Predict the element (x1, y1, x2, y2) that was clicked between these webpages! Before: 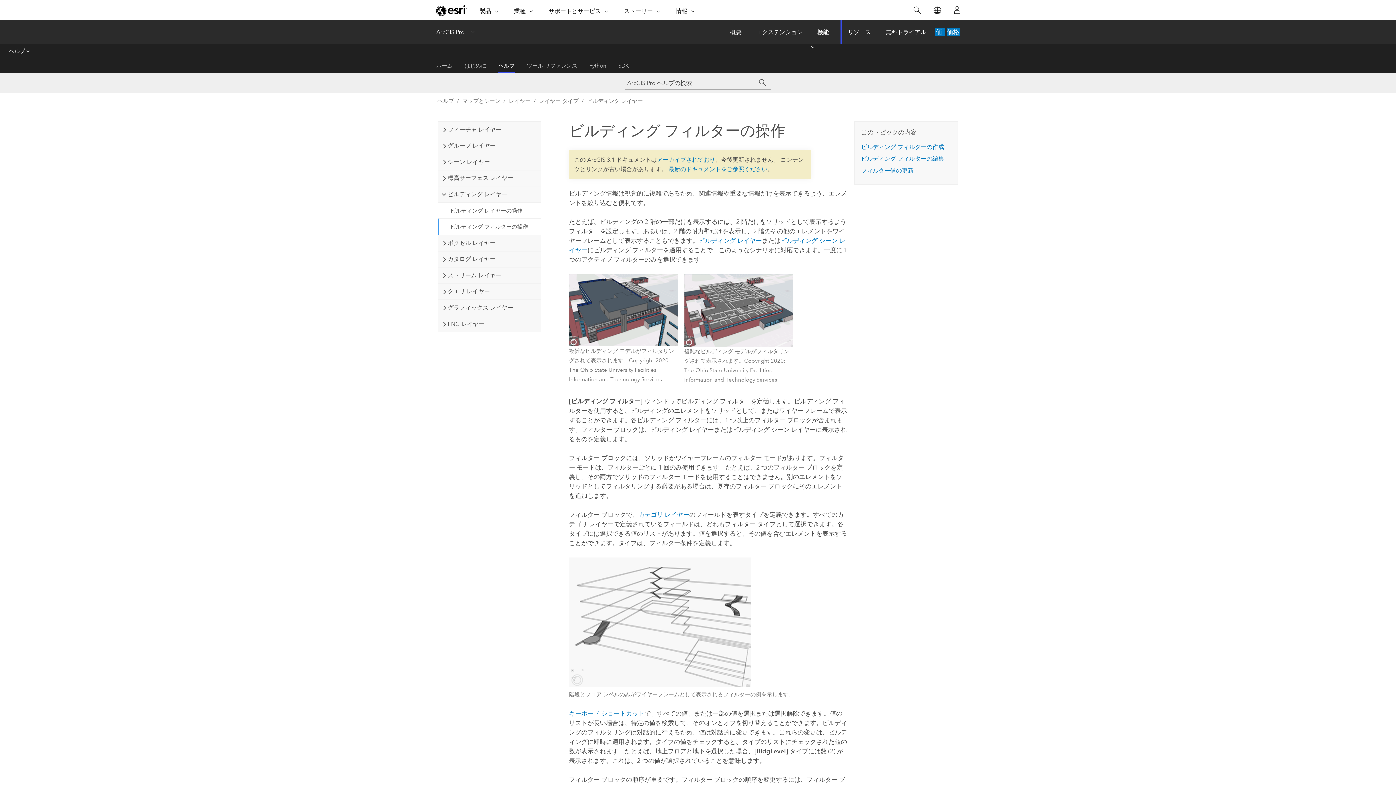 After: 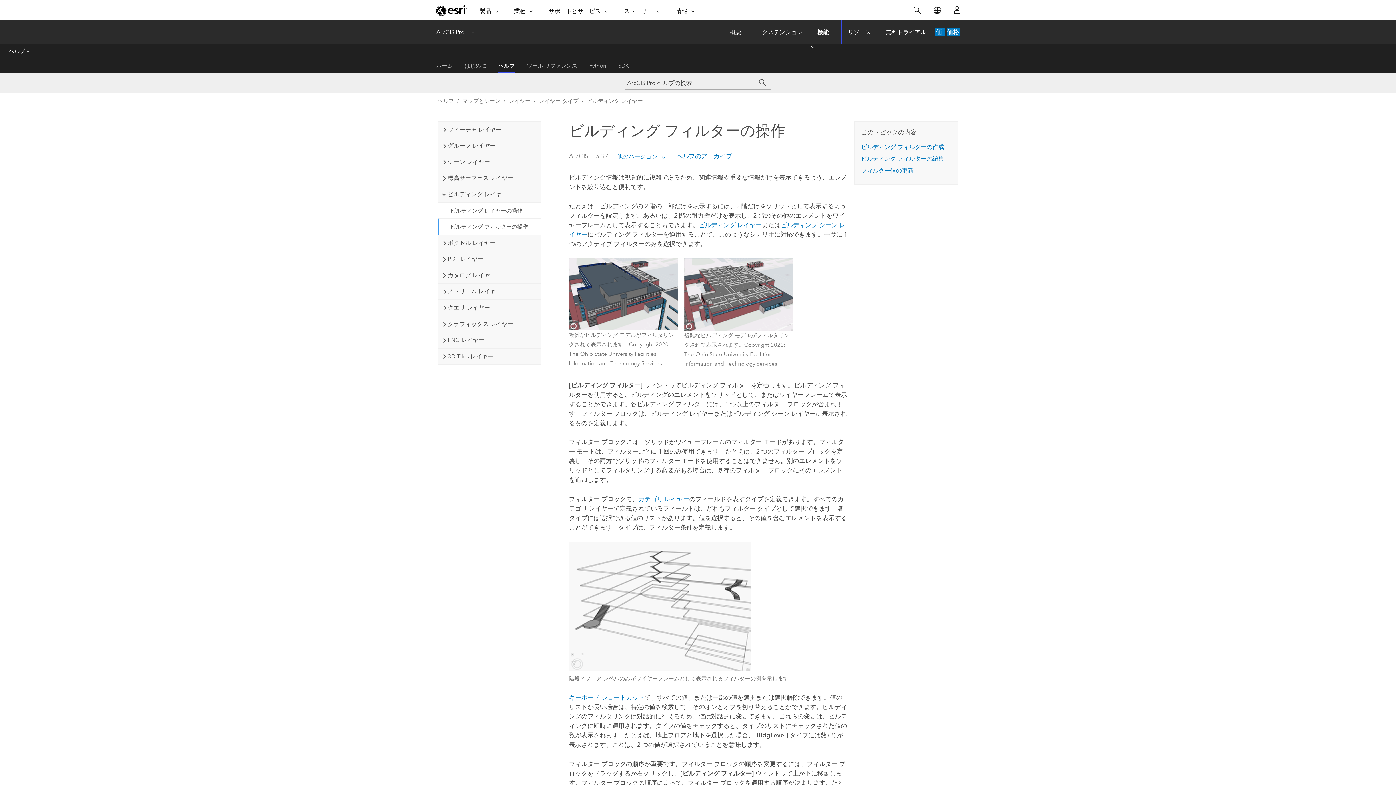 Action: bbox: (668, 165, 767, 172) label: 最新のドキュメントをご参照ください